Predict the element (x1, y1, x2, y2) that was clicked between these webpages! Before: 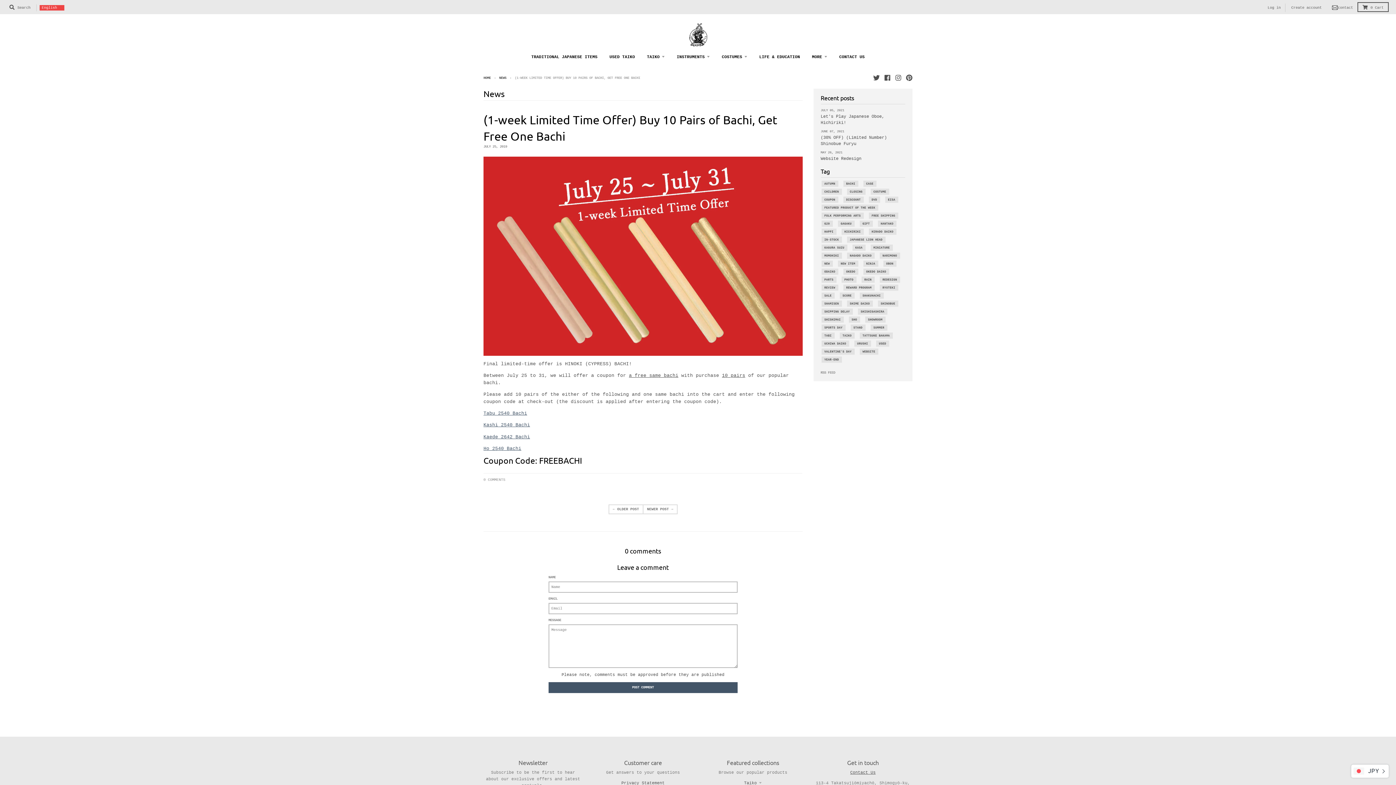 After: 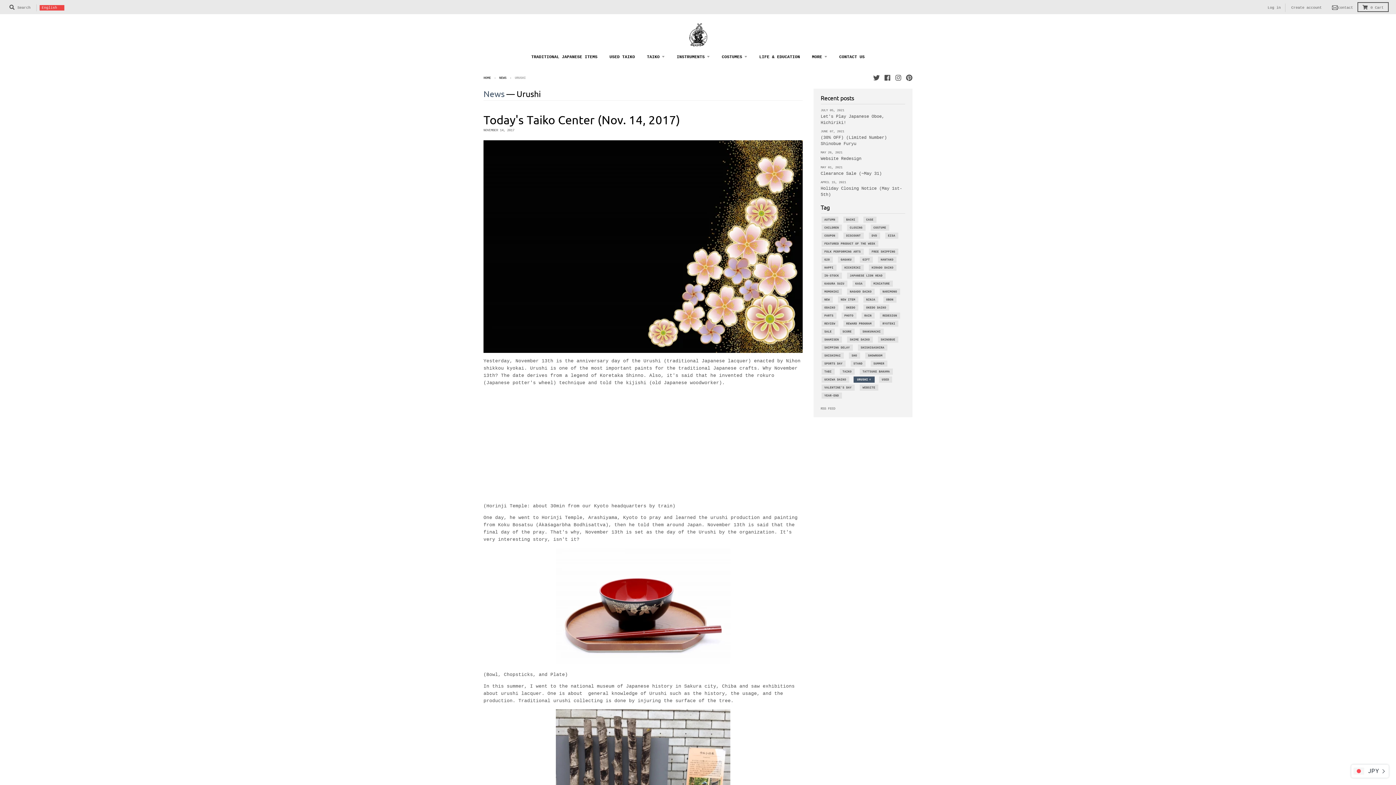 Action: label: URUSHI bbox: (856, 340, 868, 346)